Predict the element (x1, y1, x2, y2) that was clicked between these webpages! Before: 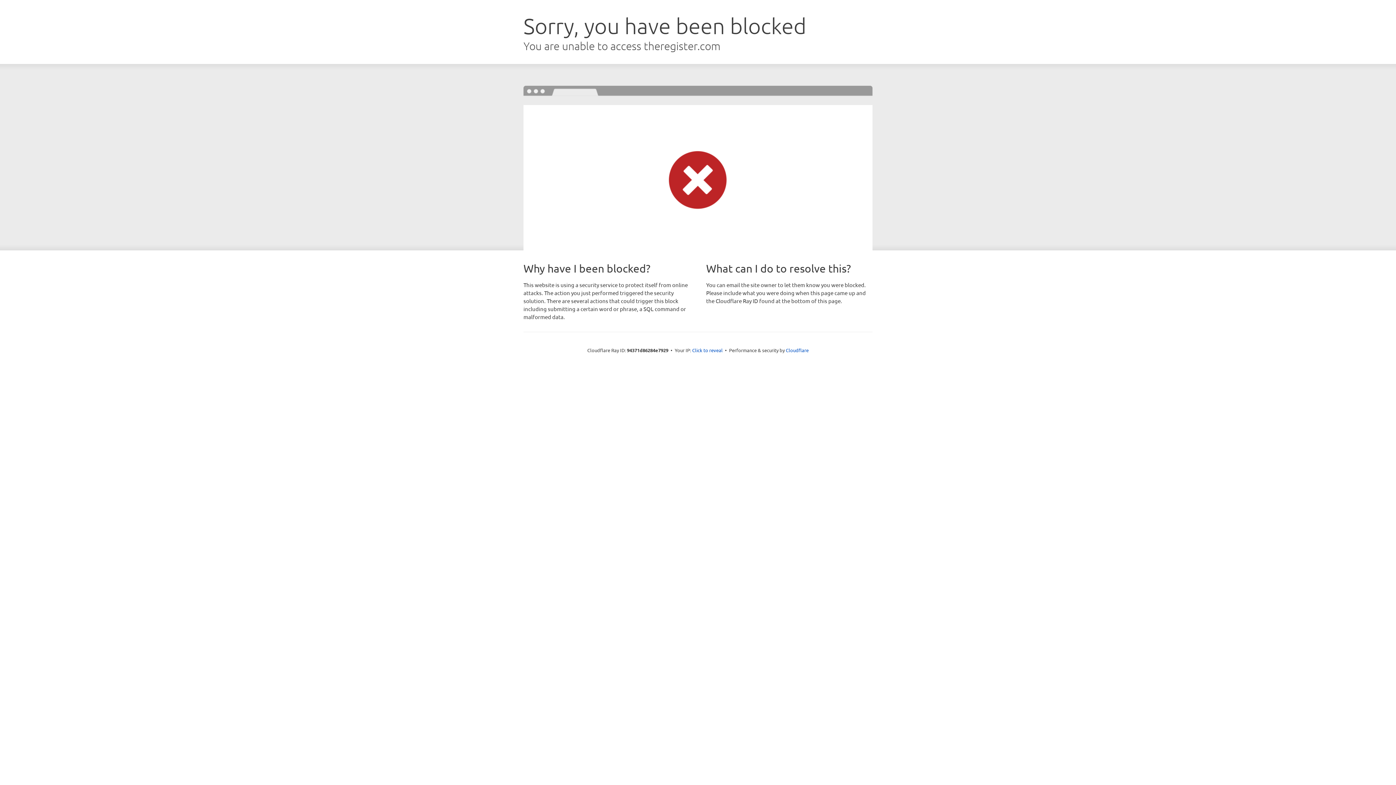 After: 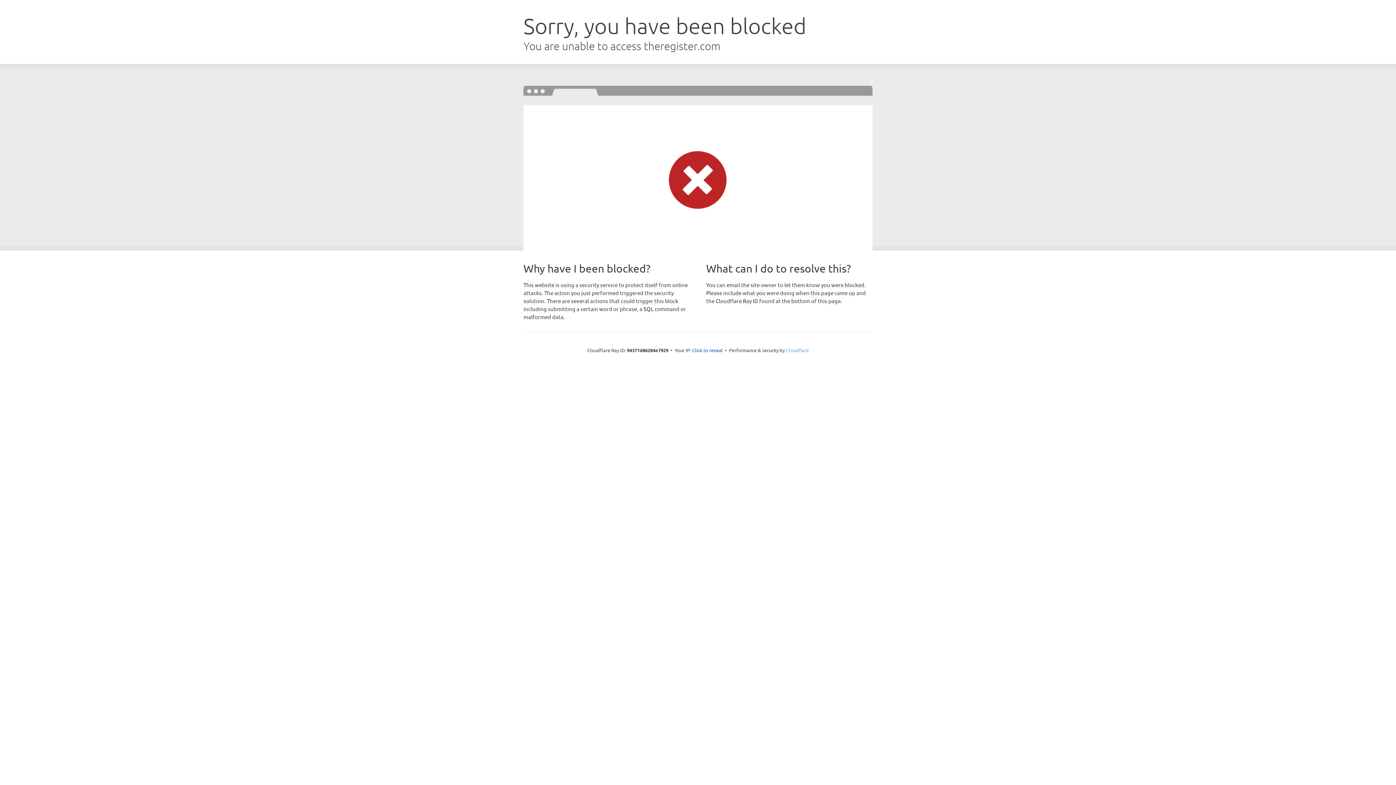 Action: bbox: (786, 347, 808, 353) label: Cloudflare